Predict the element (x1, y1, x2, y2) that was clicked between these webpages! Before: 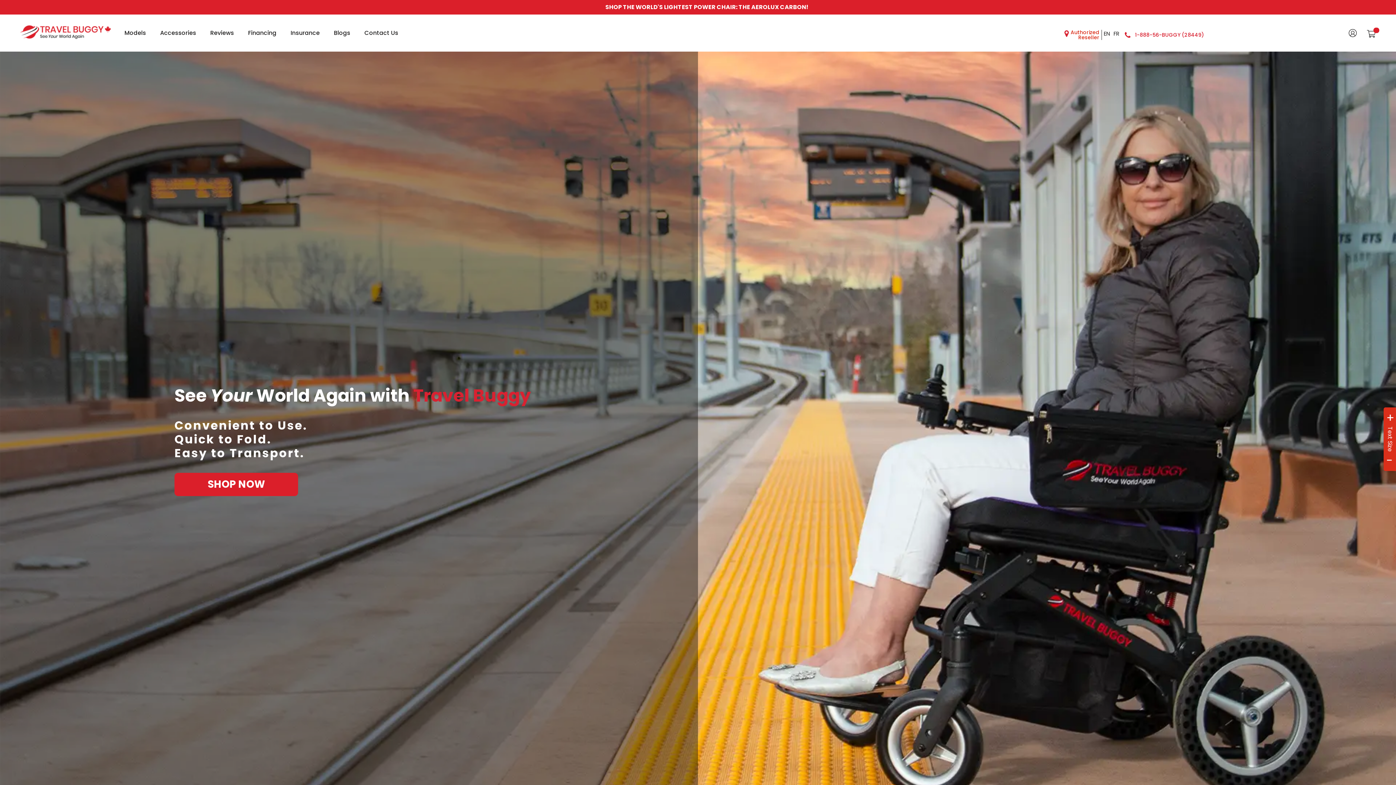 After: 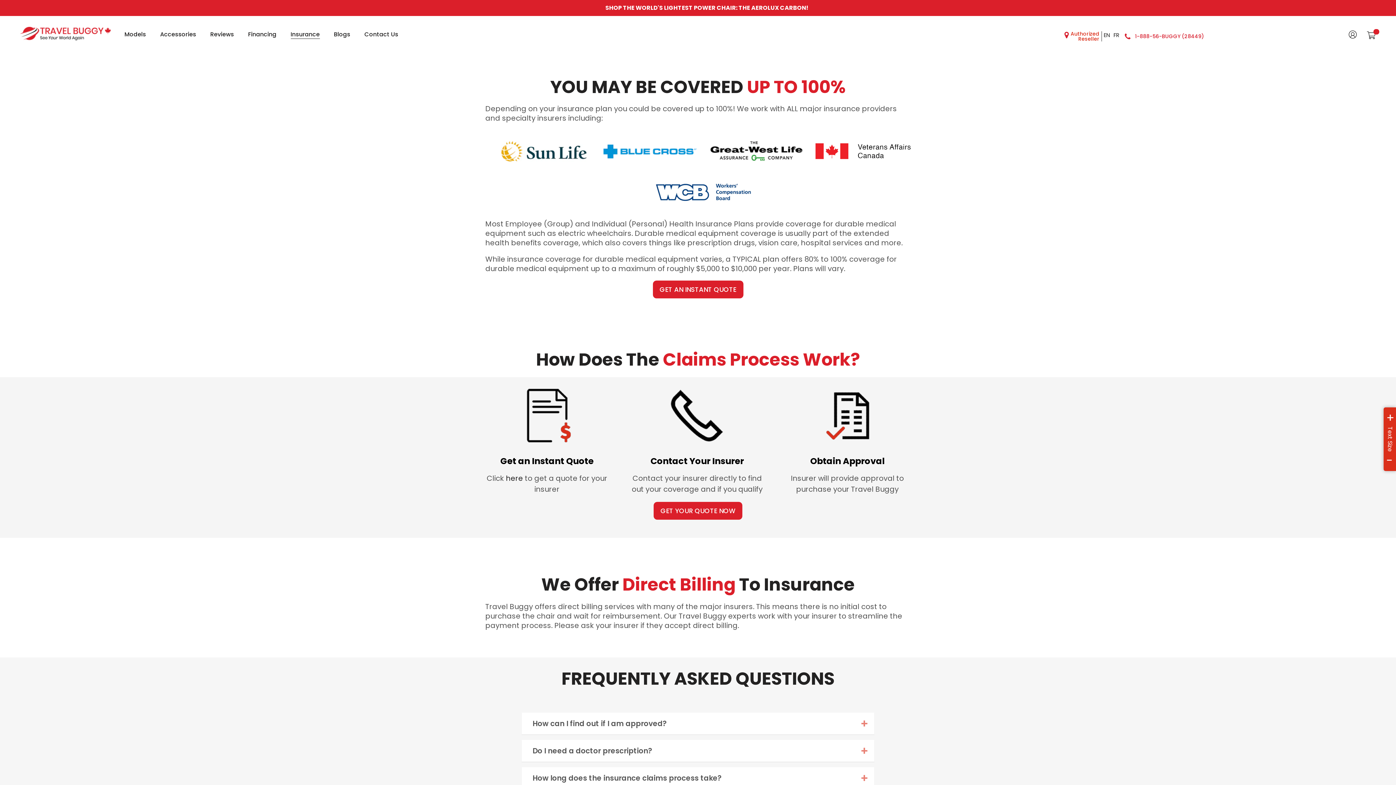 Action: label: Insurance bbox: (280, 26, 321, 39)